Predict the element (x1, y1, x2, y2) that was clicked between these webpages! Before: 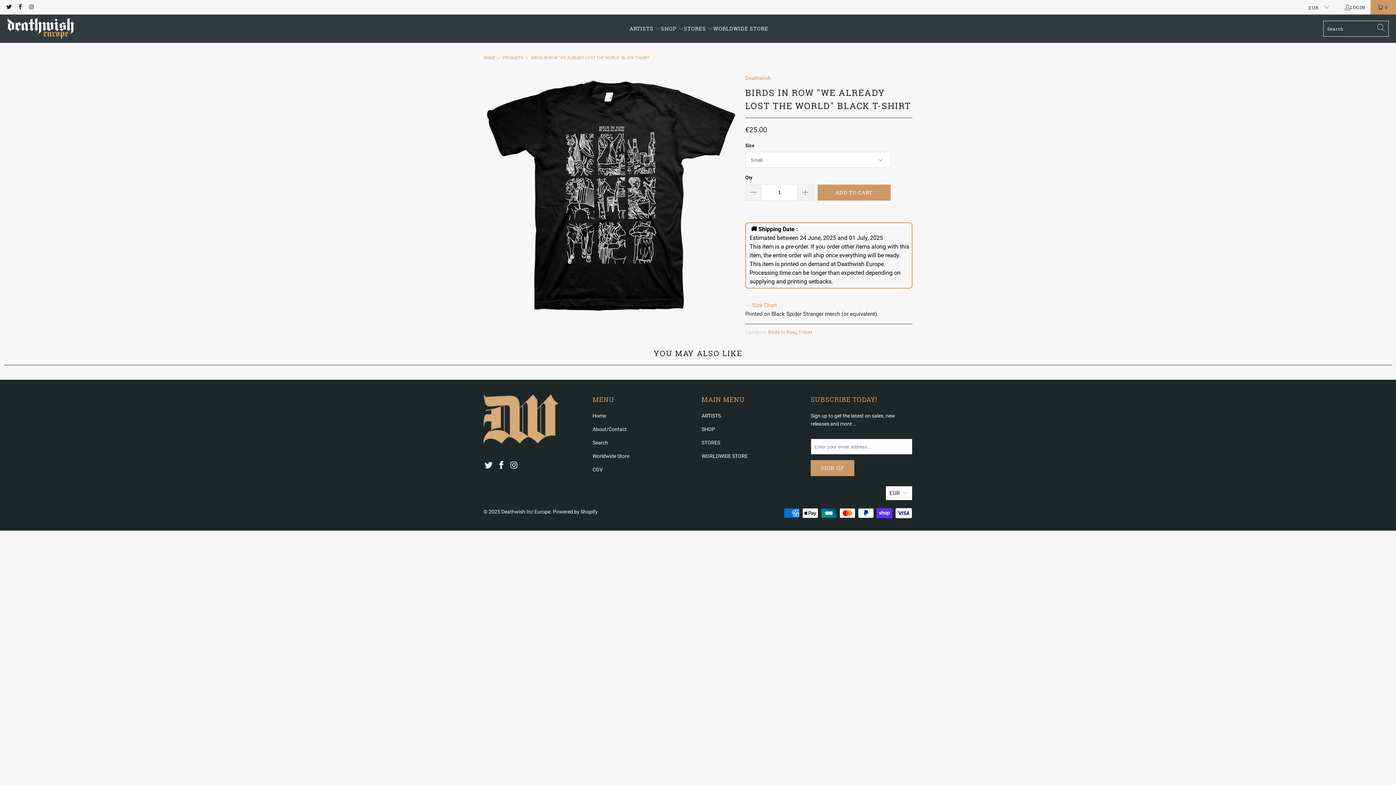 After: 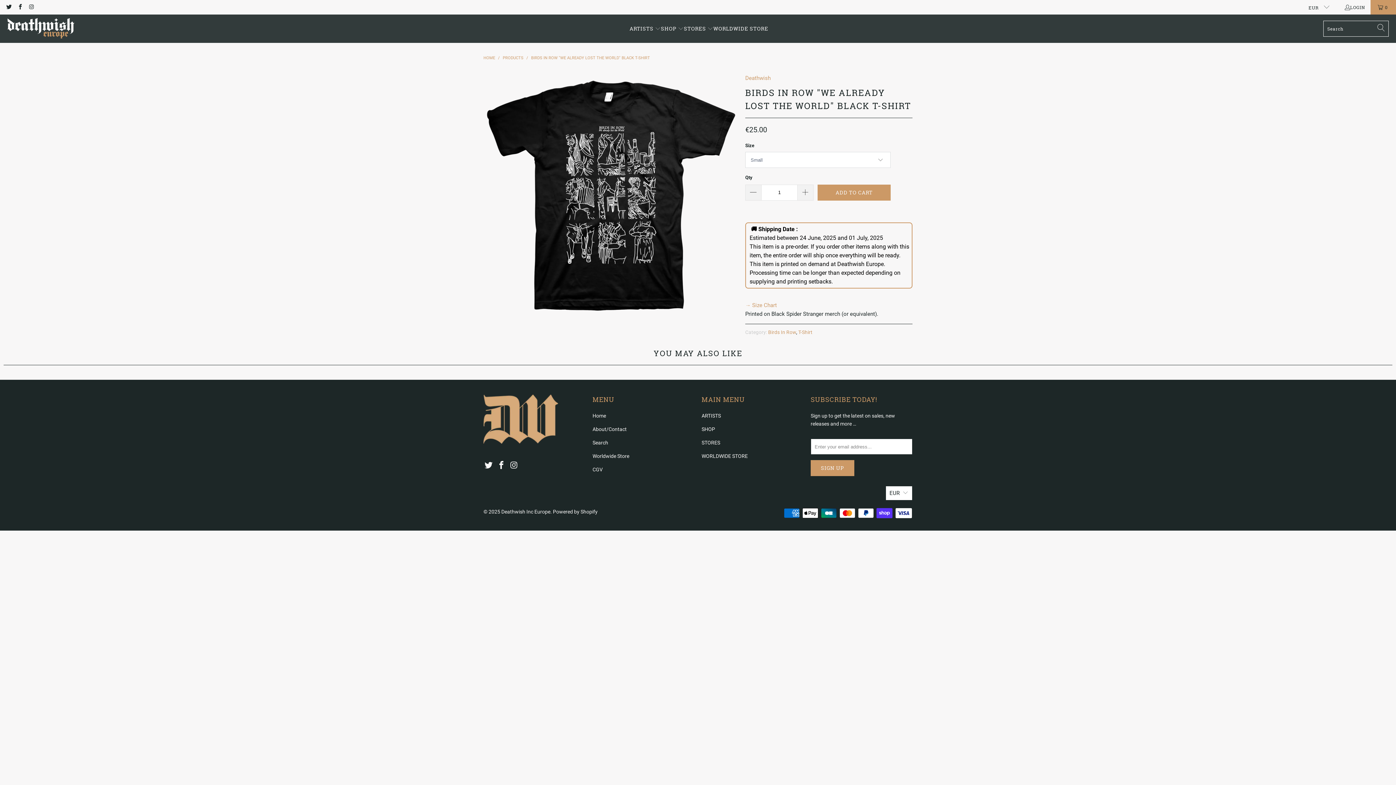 Action: bbox: (1370, 0, 1396, 14) label: 0